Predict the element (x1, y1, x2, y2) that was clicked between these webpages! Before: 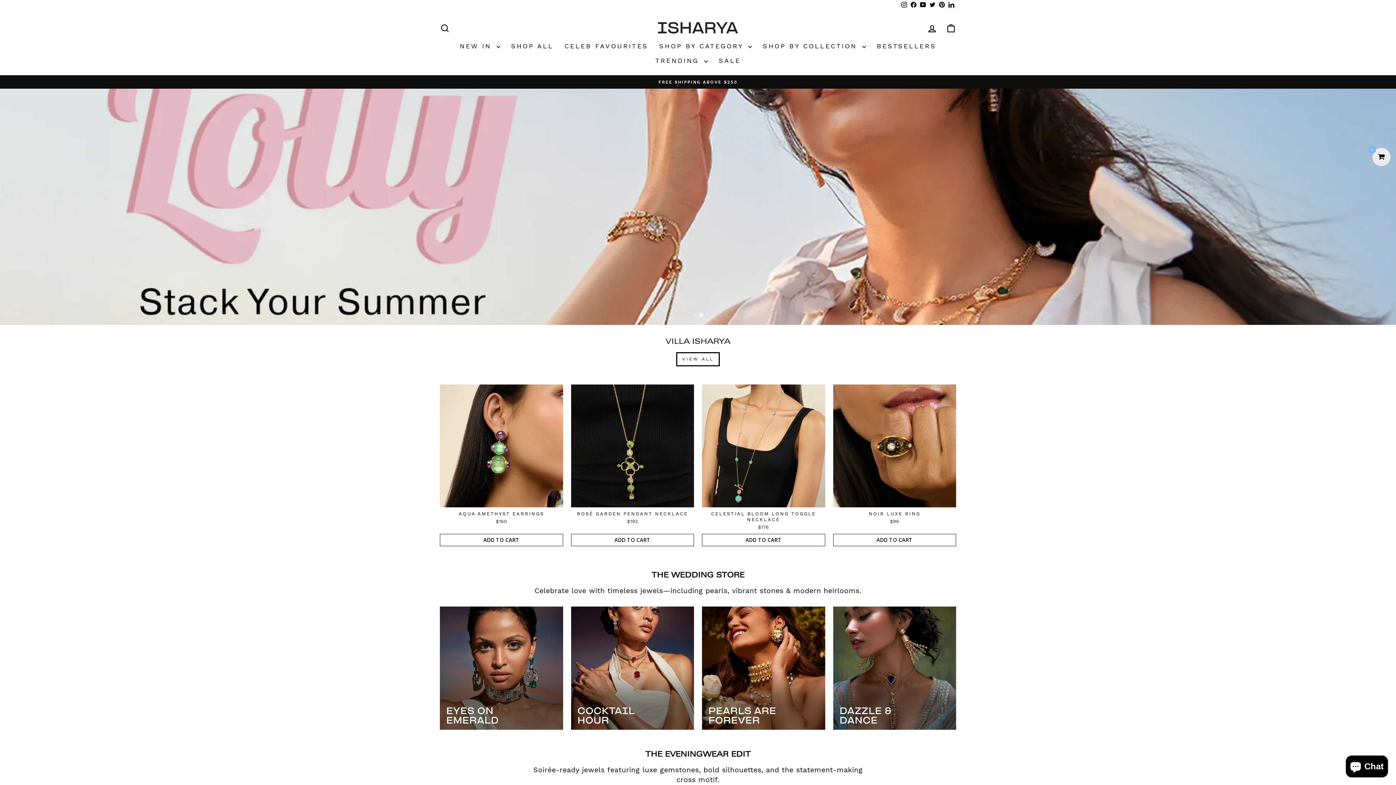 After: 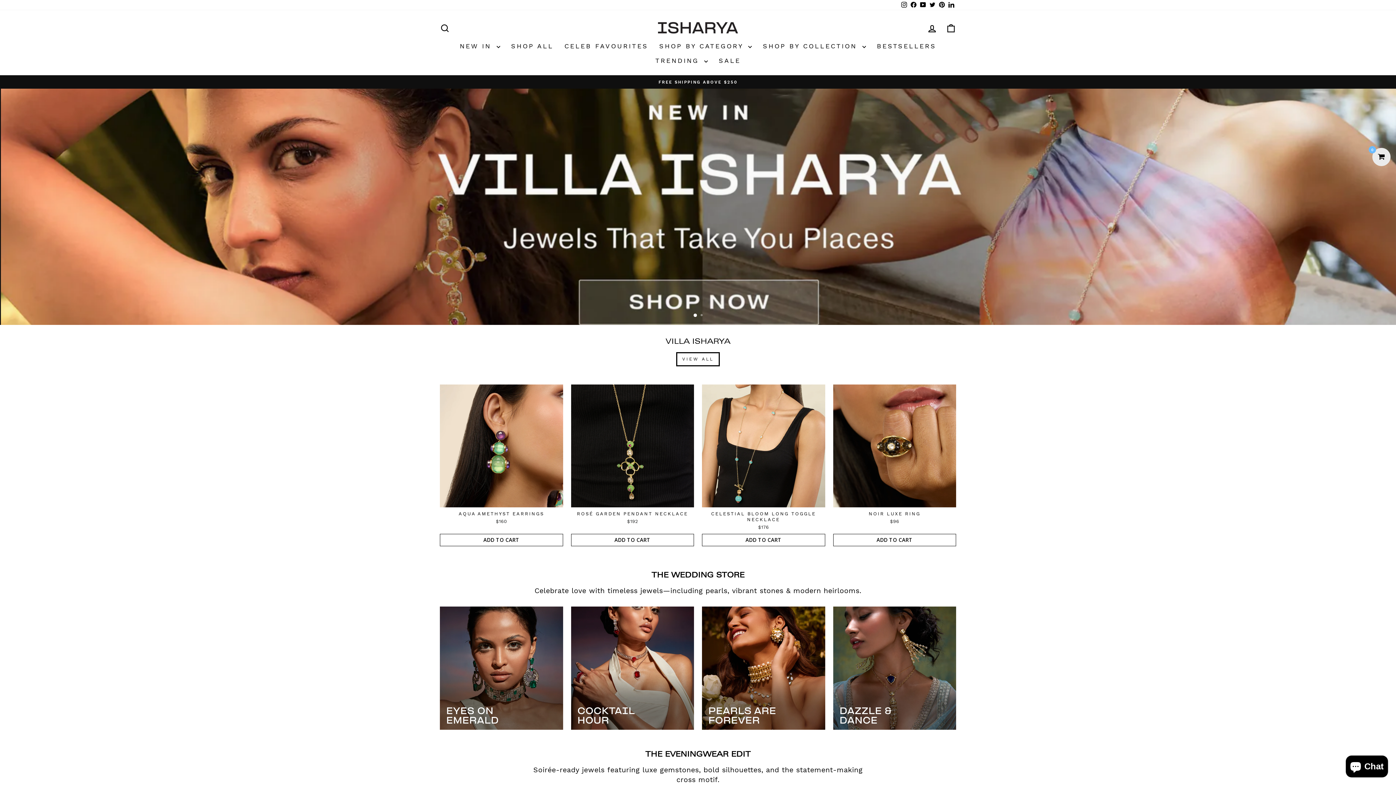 Action: bbox: (909, 0, 918, 10) label: Facebook